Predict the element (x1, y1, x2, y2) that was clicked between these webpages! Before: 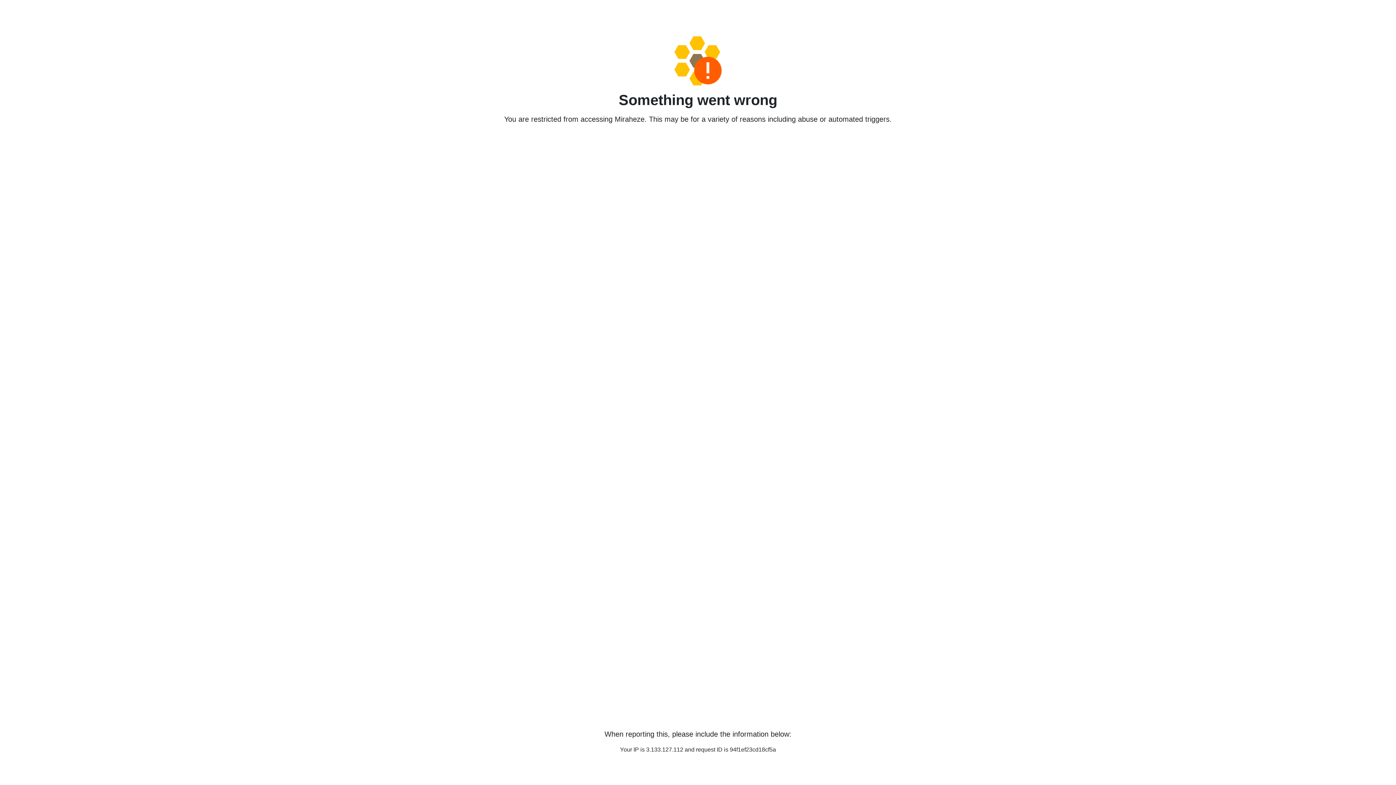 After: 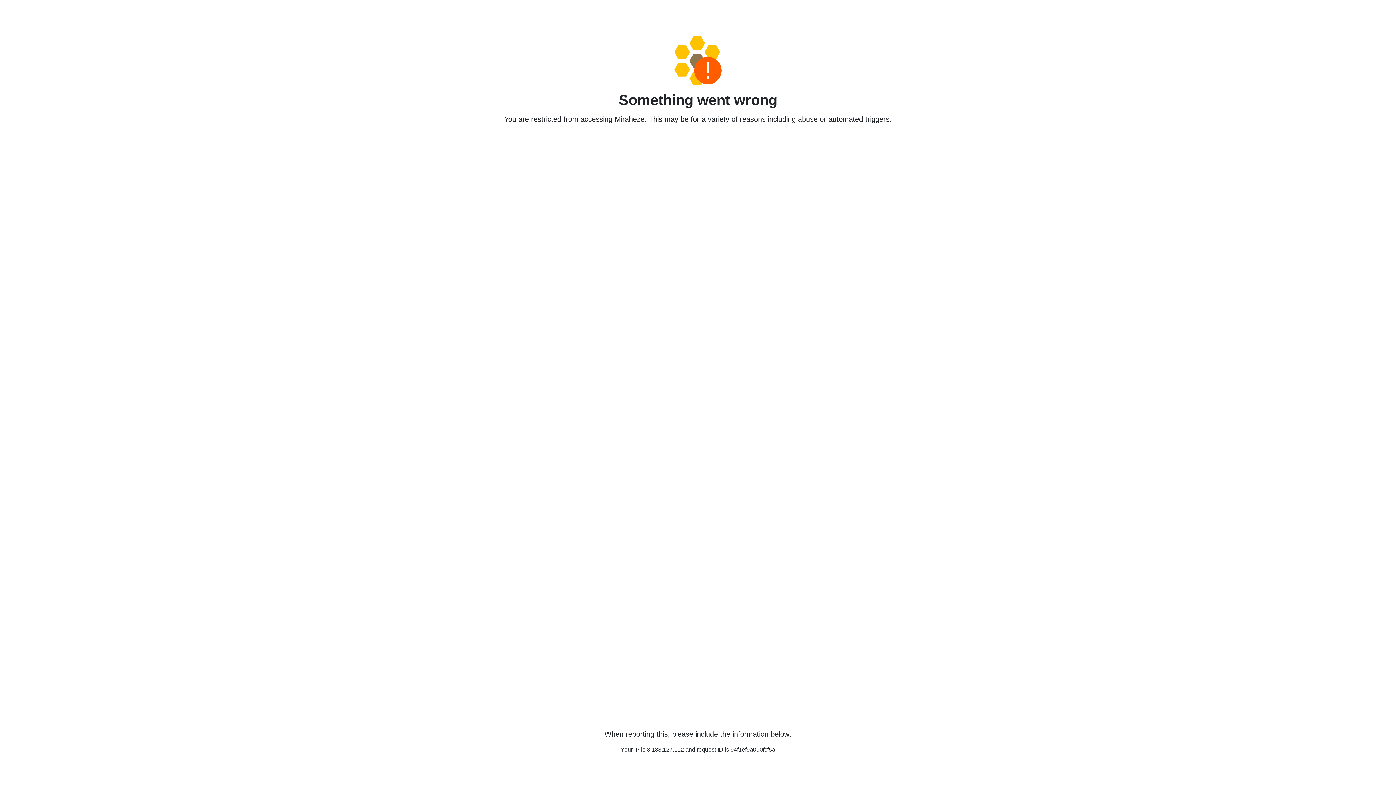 Action: bbox: (458, 36, 938, 85)